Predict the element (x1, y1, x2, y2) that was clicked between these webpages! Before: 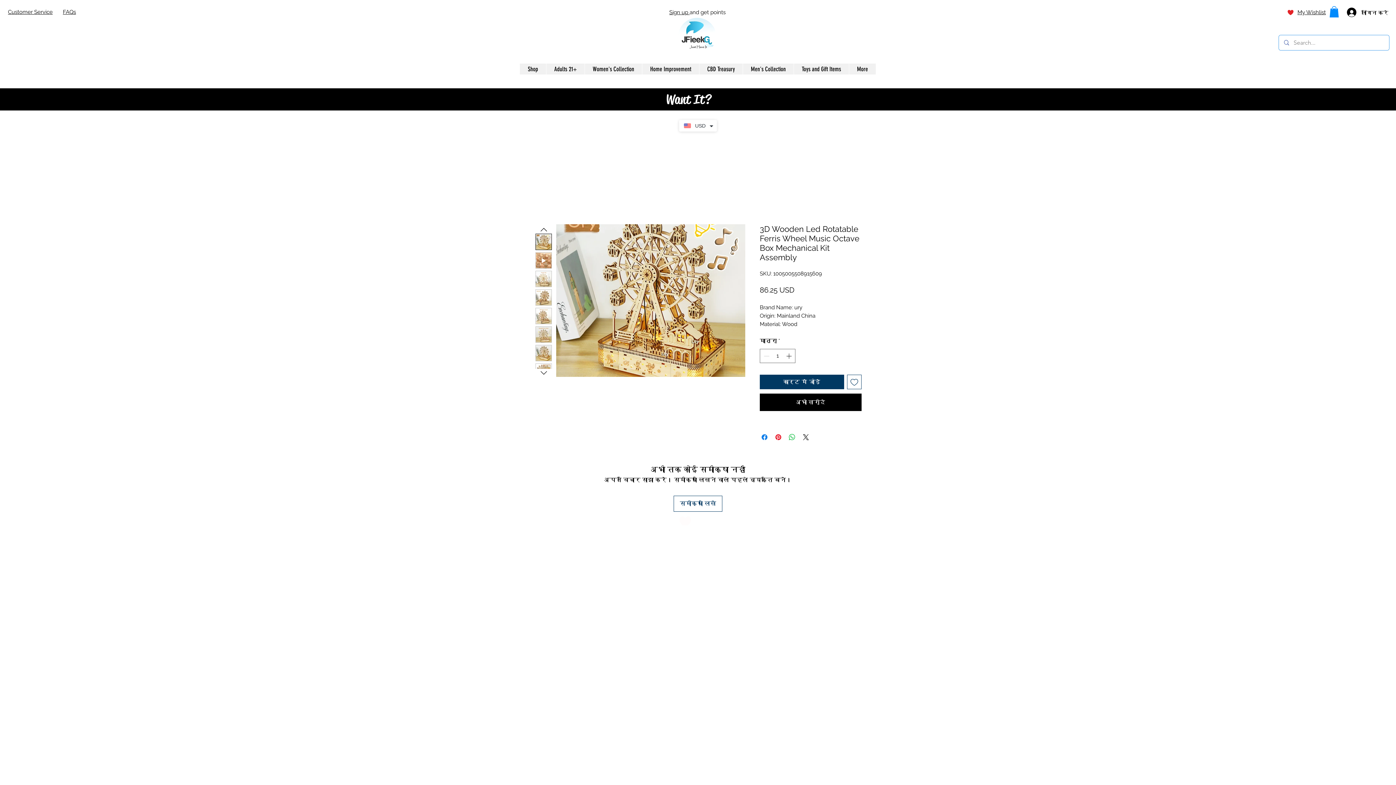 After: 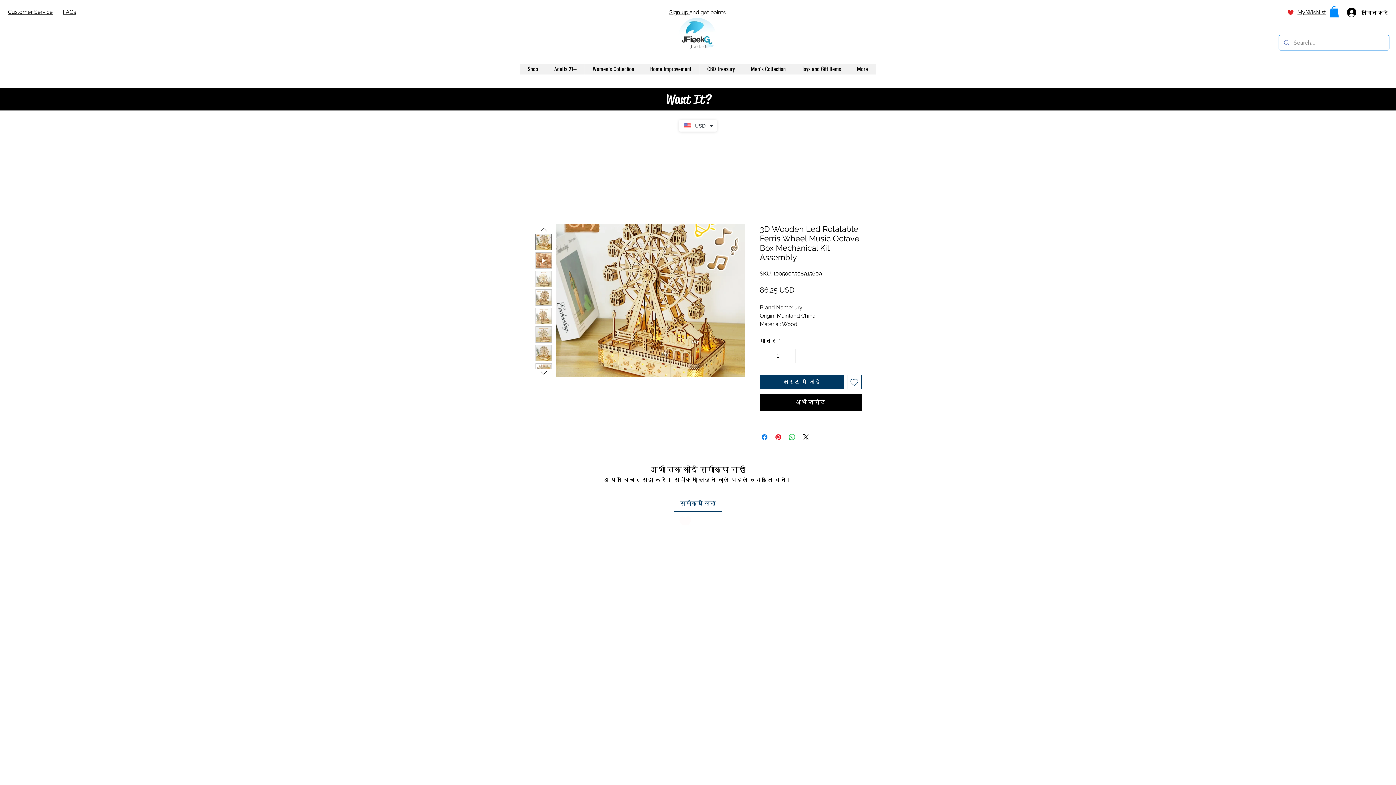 Action: bbox: (538, 224, 549, 233)